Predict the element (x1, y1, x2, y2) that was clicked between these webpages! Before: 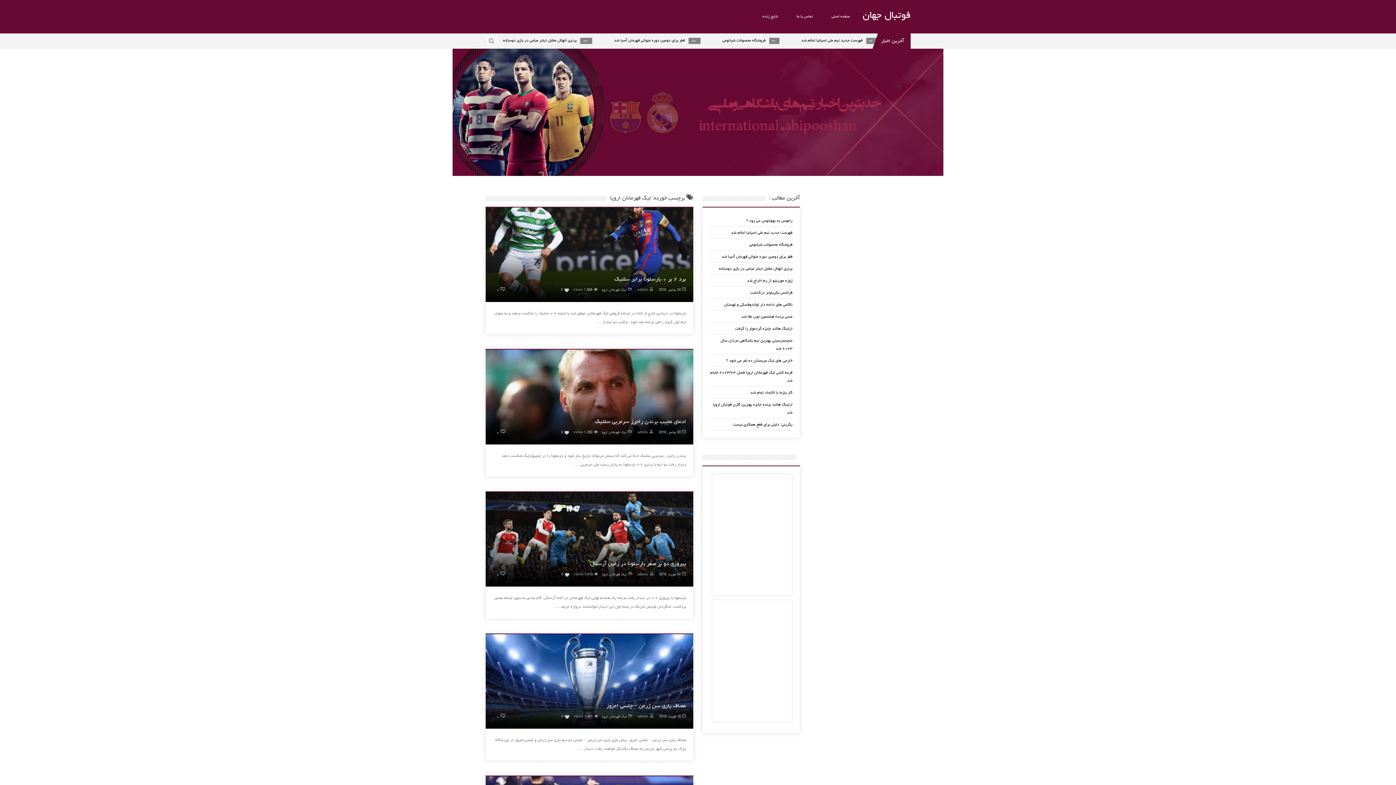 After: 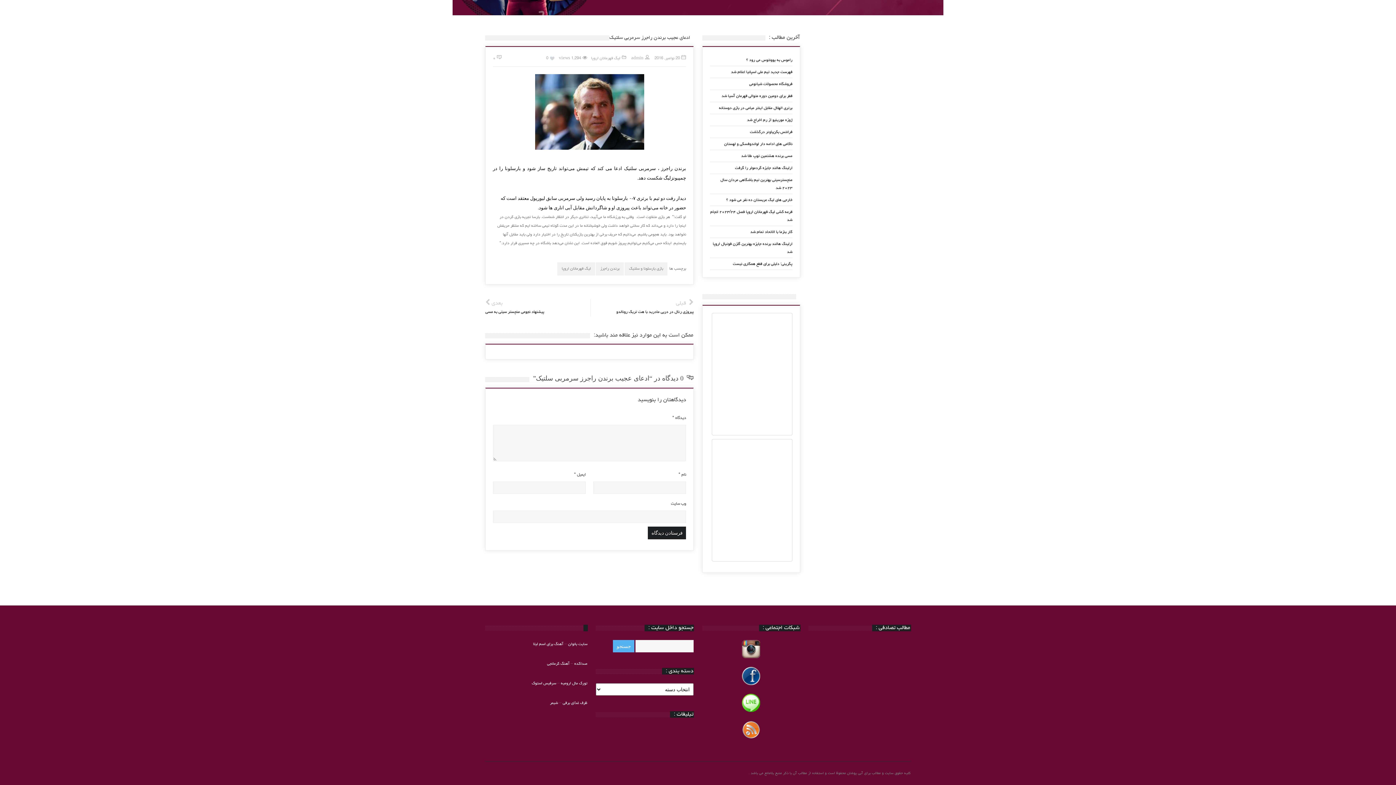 Action: bbox: (496, 430, 505, 435) label: ۰